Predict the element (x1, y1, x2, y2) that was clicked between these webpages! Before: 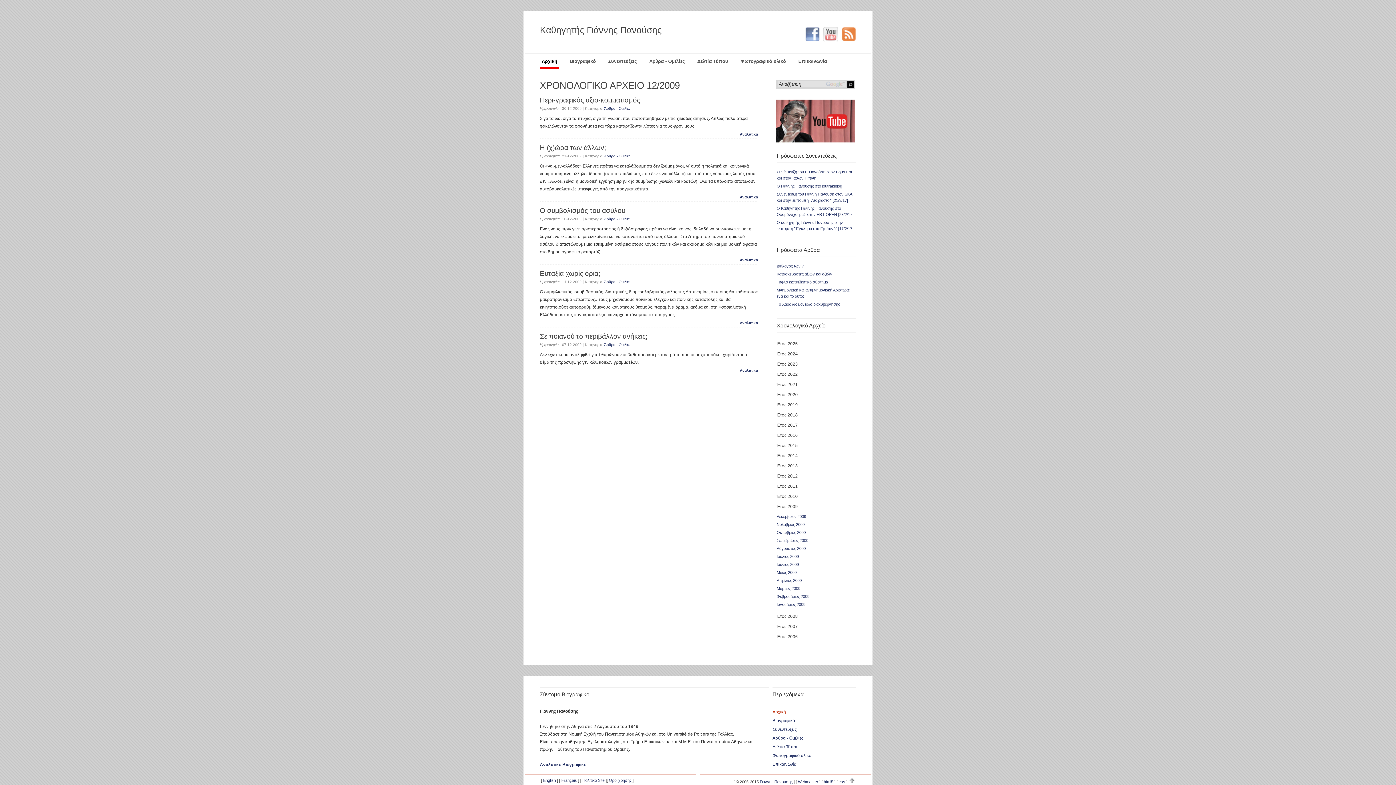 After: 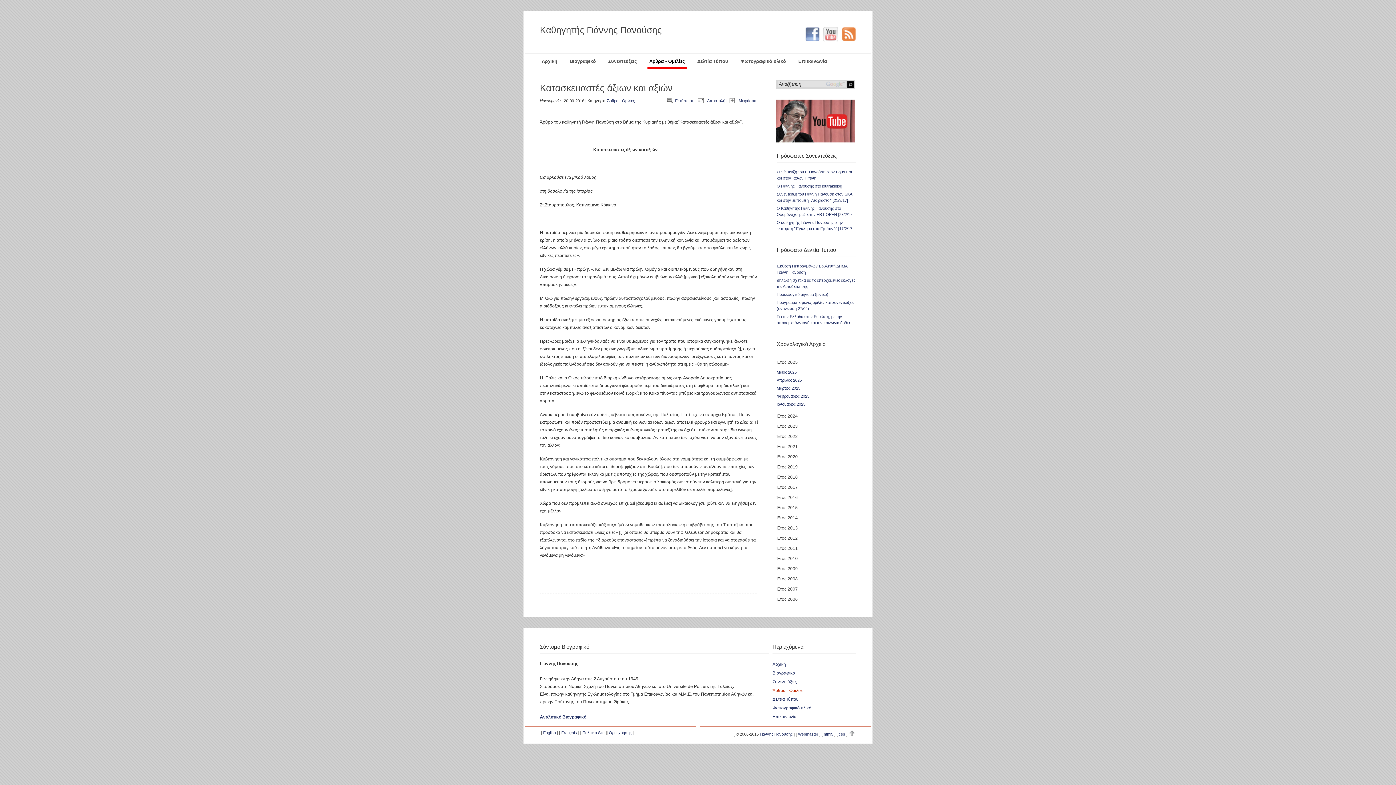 Action: label: Κατασκευαστές άξιων και αξιών bbox: (776, 272, 832, 276)